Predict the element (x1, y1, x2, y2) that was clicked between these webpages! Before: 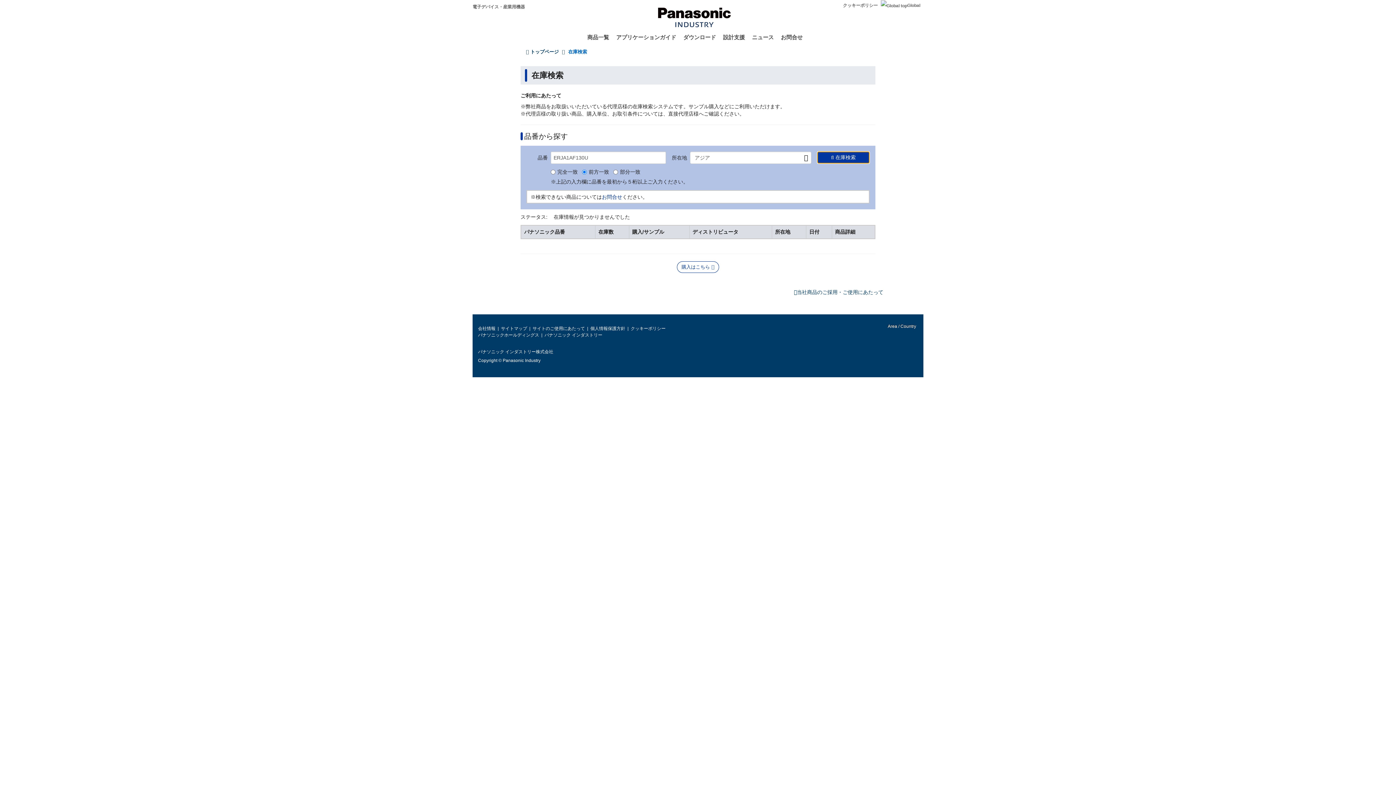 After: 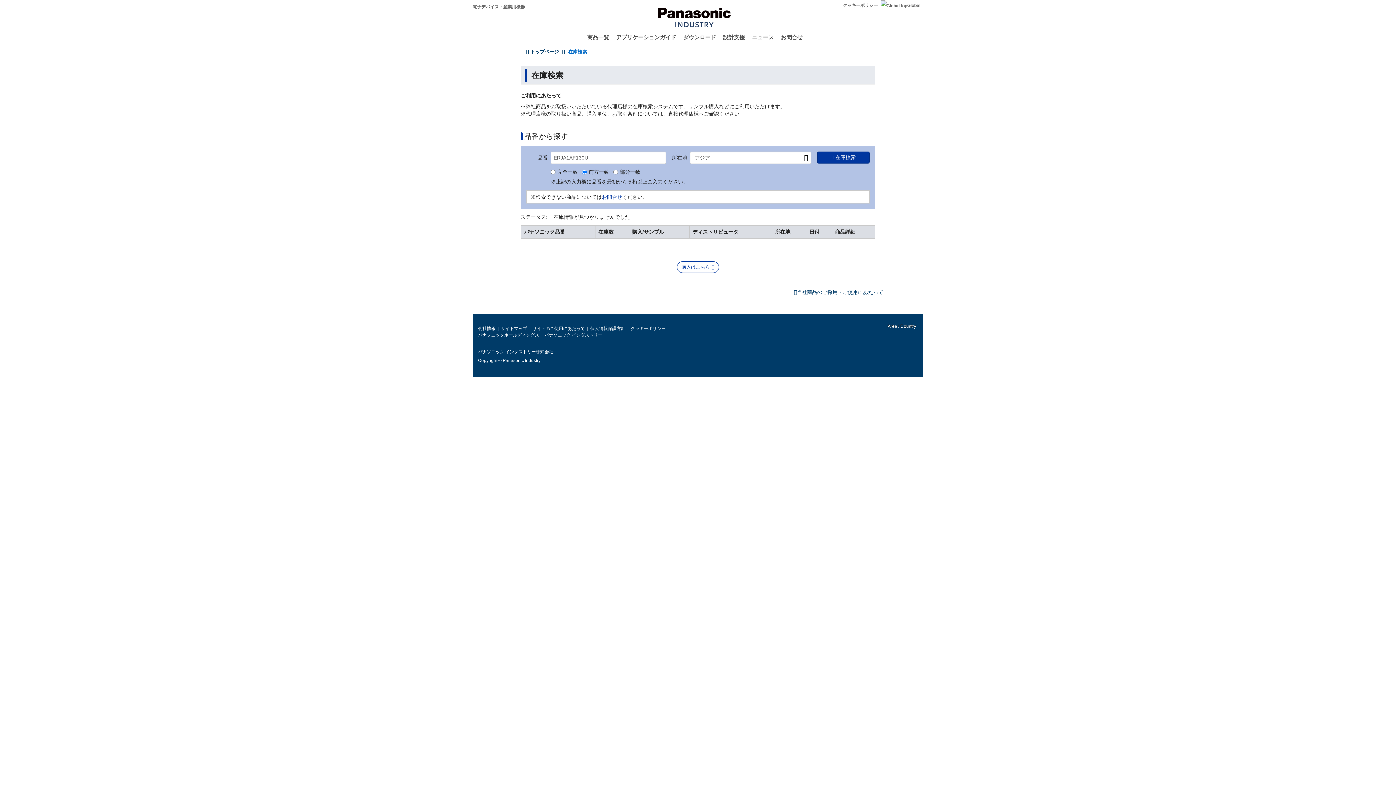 Action: label: (link is external) bbox: (881, 324, 916, 329)